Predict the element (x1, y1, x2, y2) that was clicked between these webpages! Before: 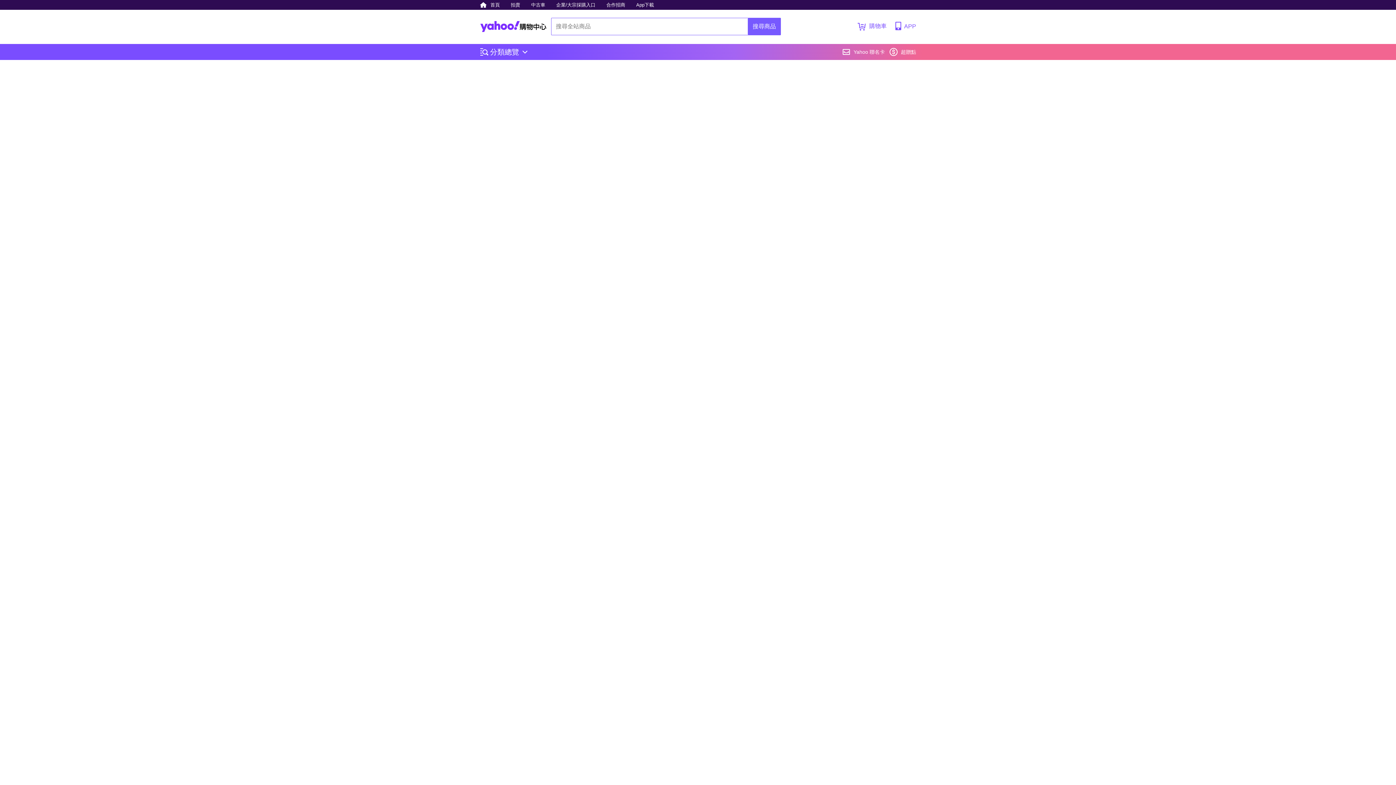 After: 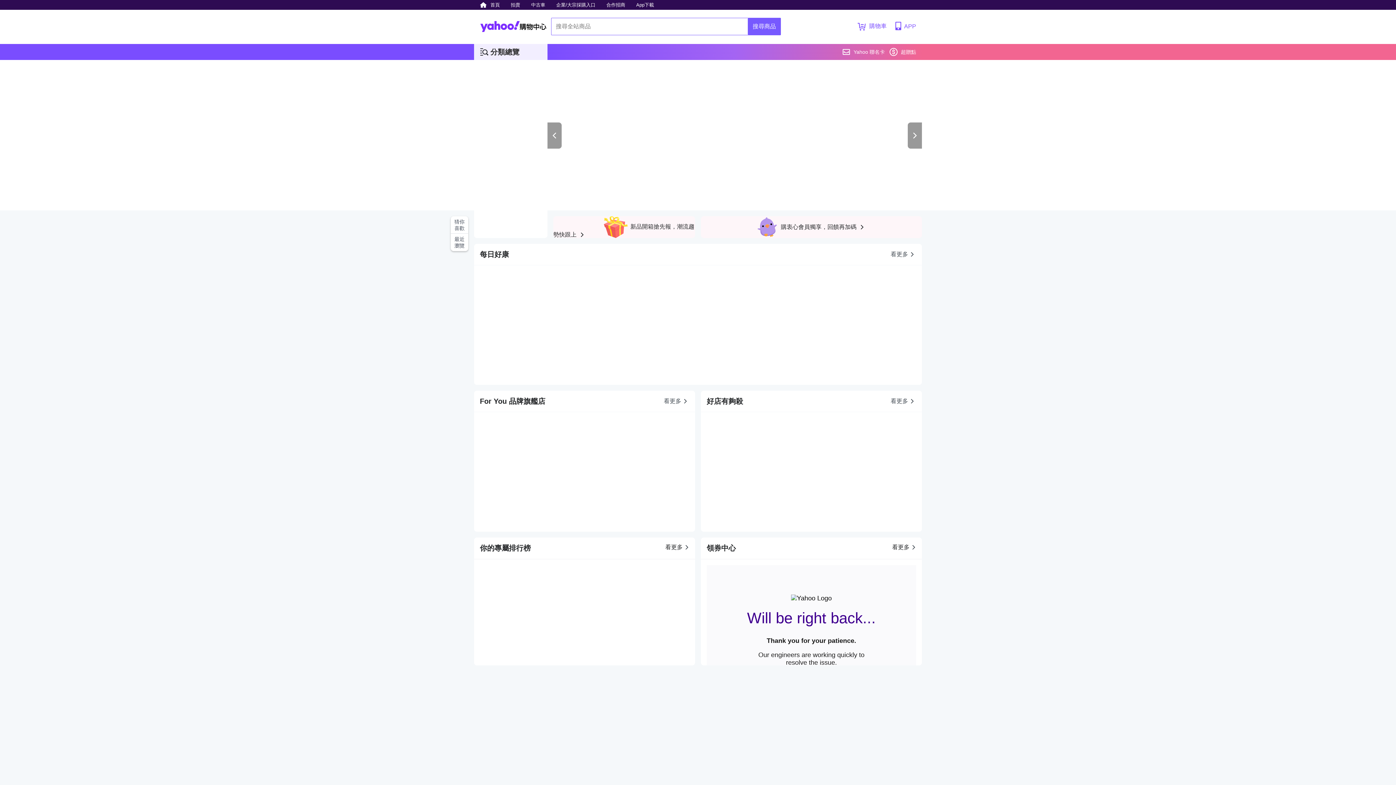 Action: bbox: (480, 9, 546, 43)